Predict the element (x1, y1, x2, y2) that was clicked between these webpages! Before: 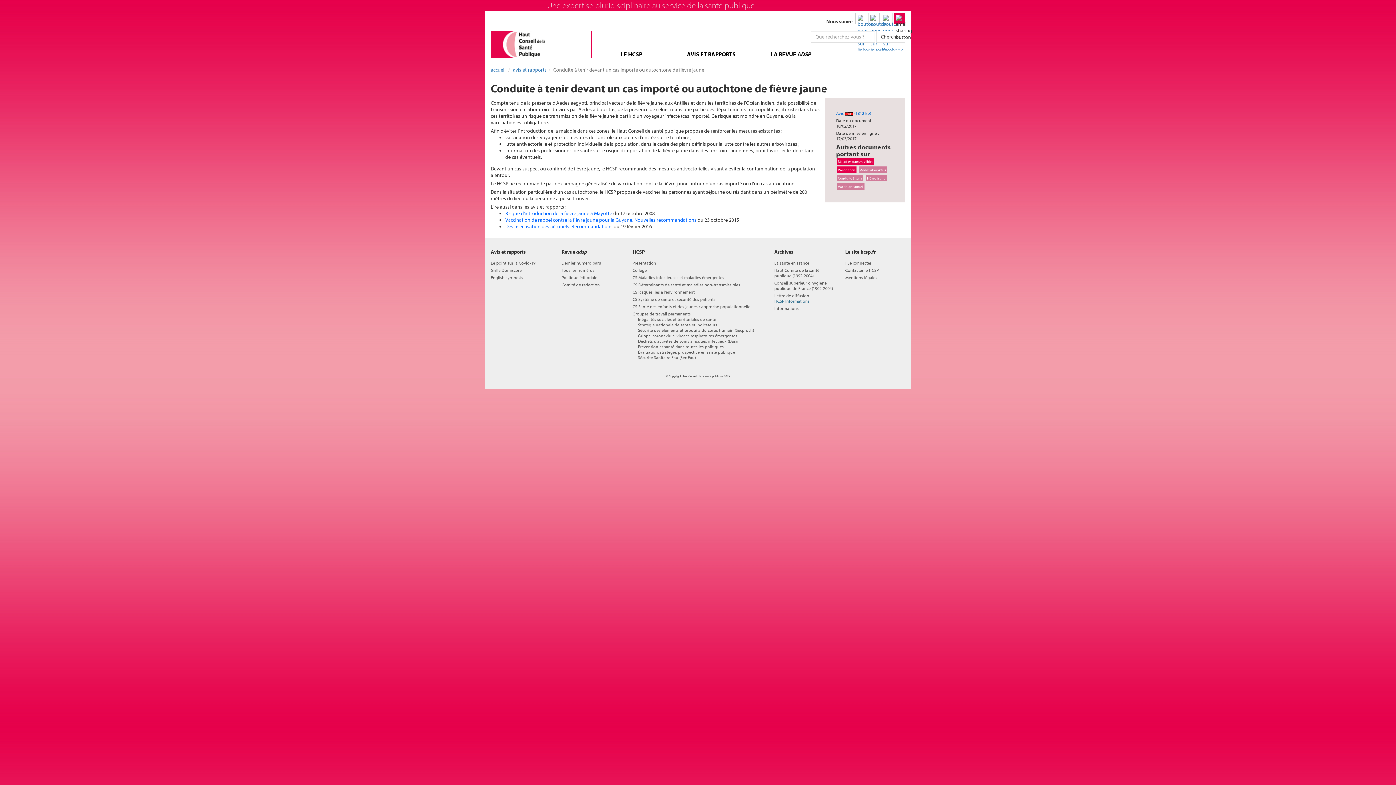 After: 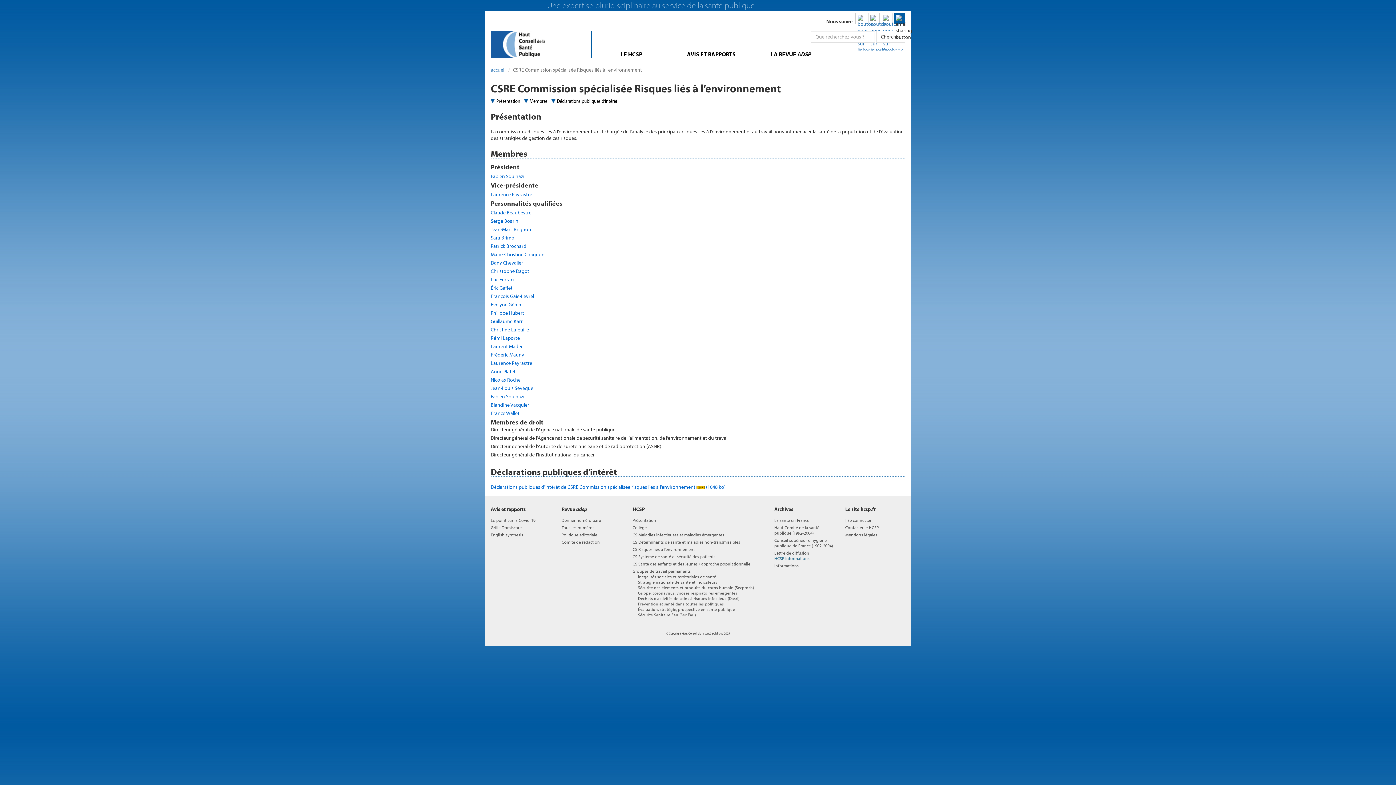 Action: bbox: (632, 289, 694, 294) label: CS Risques liés à l’environnement